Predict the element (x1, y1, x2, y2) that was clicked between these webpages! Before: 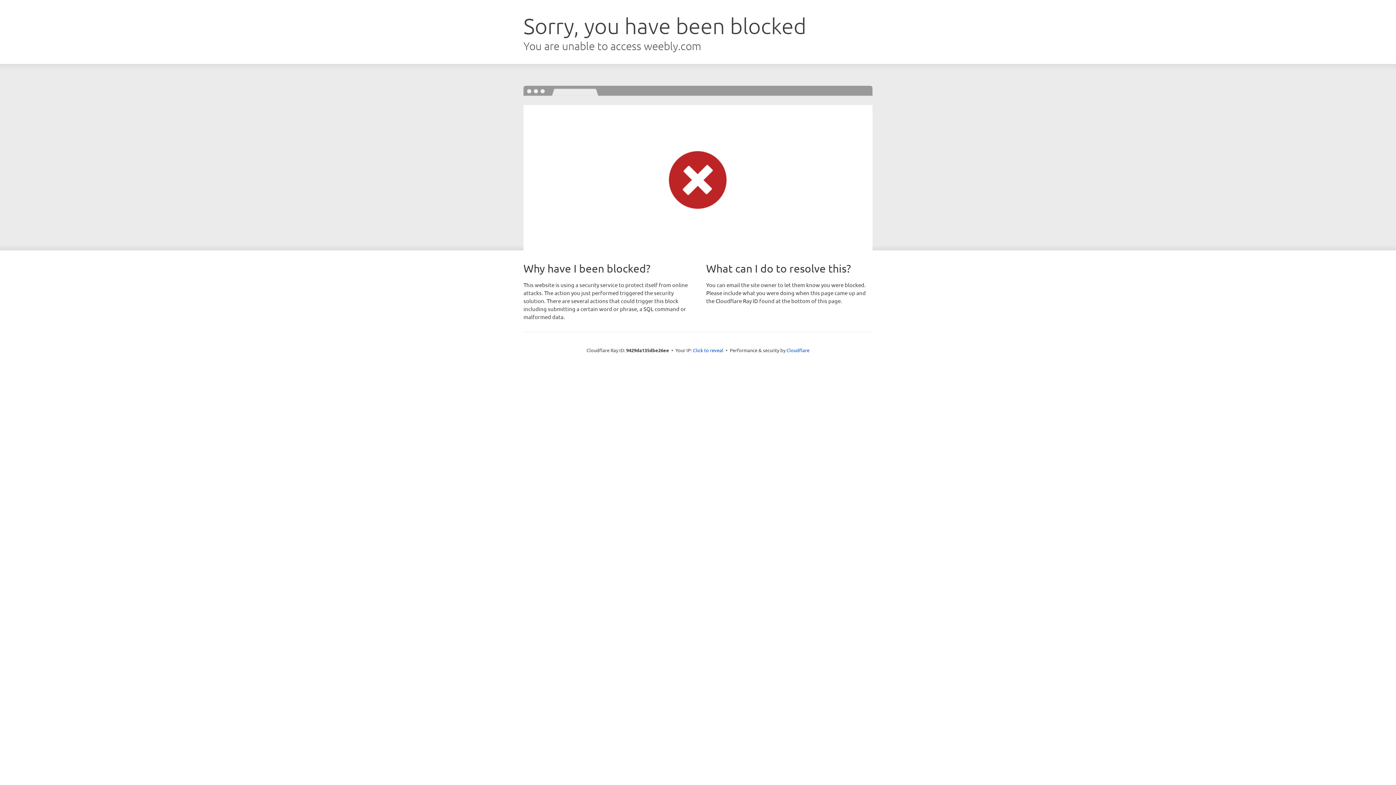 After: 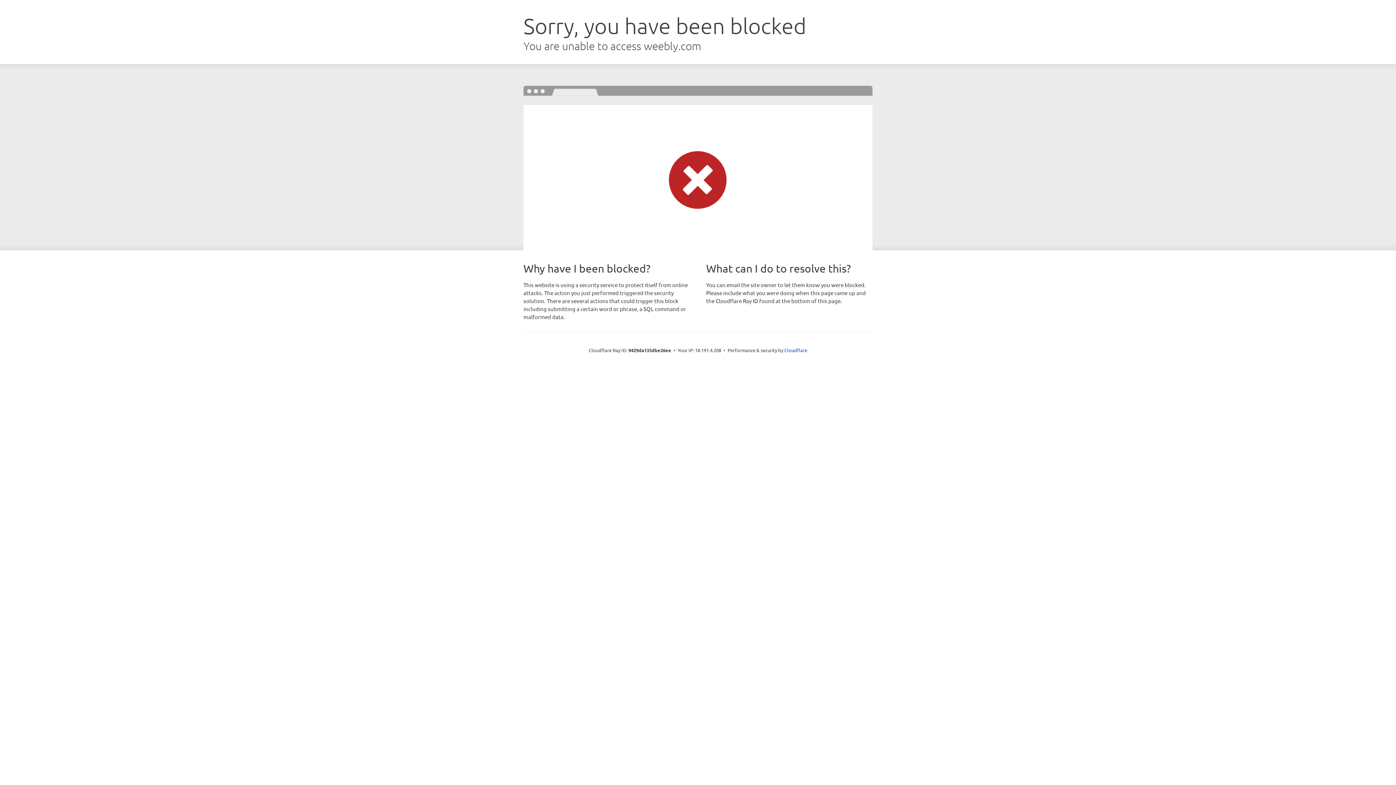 Action: bbox: (693, 346, 723, 353) label: Click to reveal